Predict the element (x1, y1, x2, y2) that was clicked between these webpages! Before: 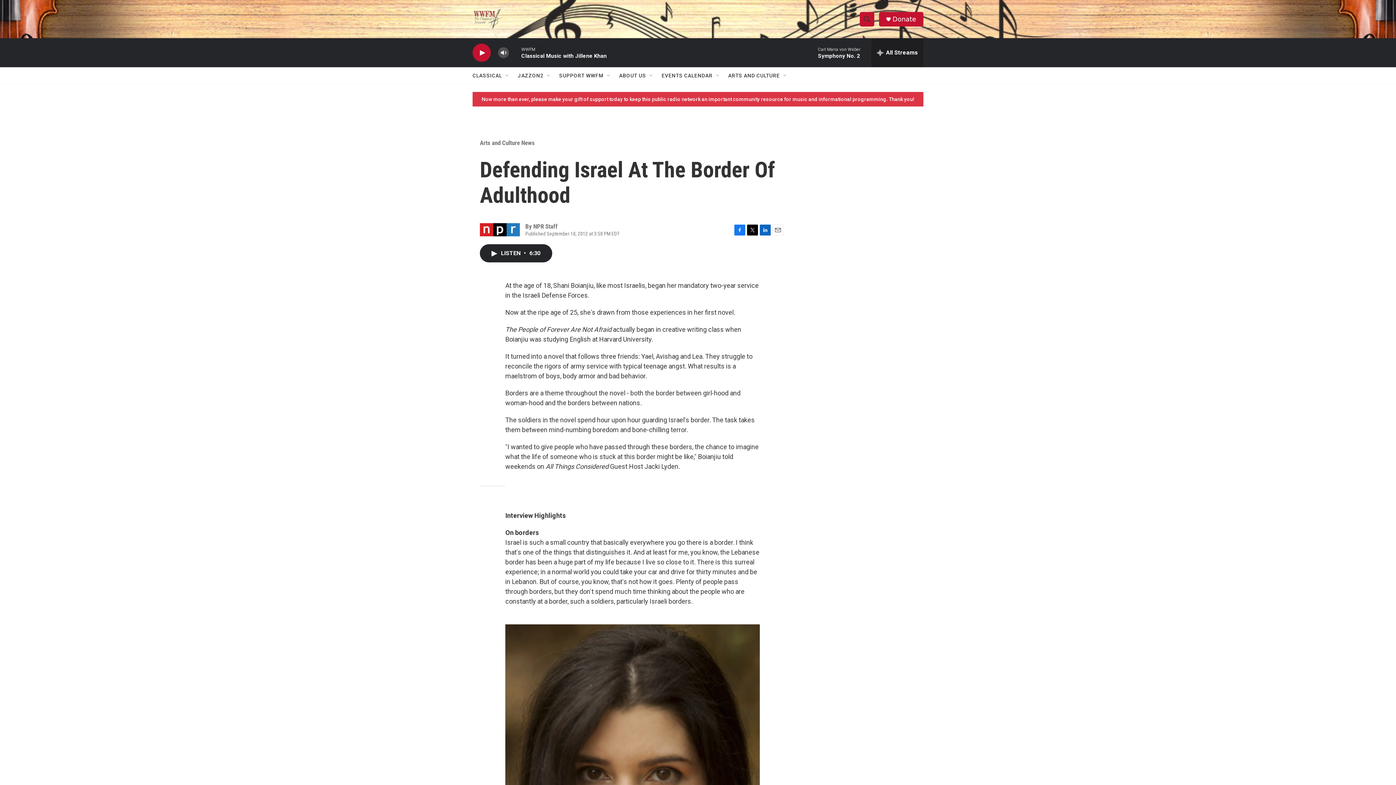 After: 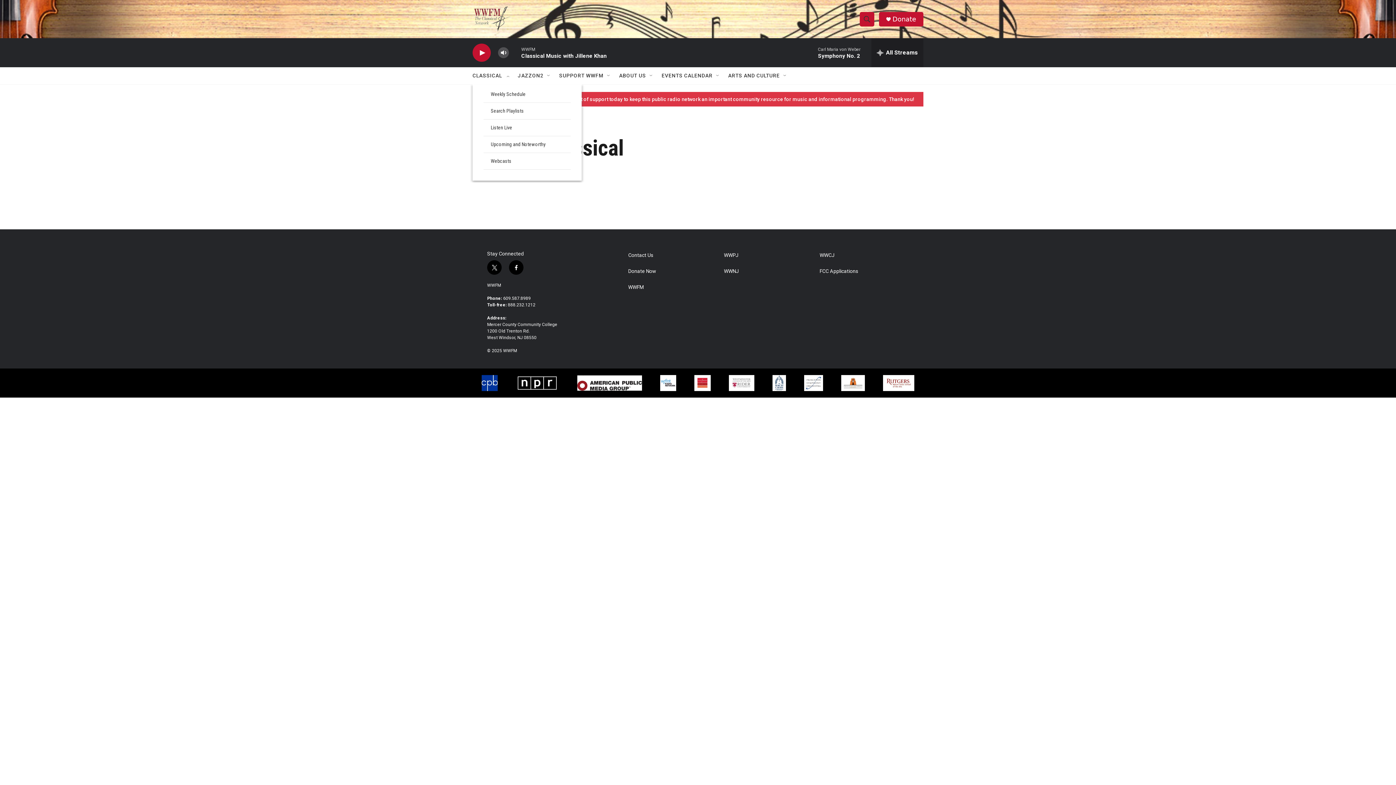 Action: bbox: (472, 67, 502, 84) label: CLASSICAL